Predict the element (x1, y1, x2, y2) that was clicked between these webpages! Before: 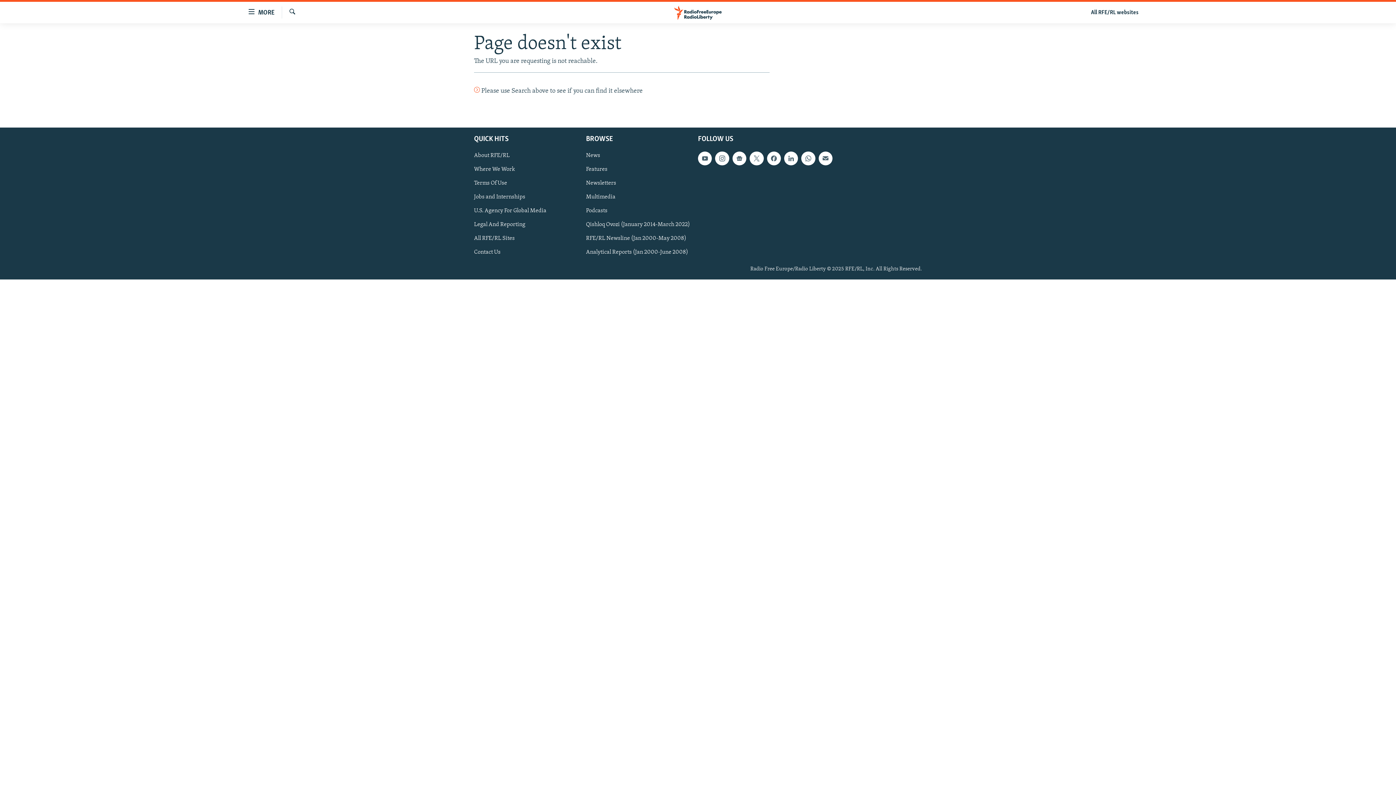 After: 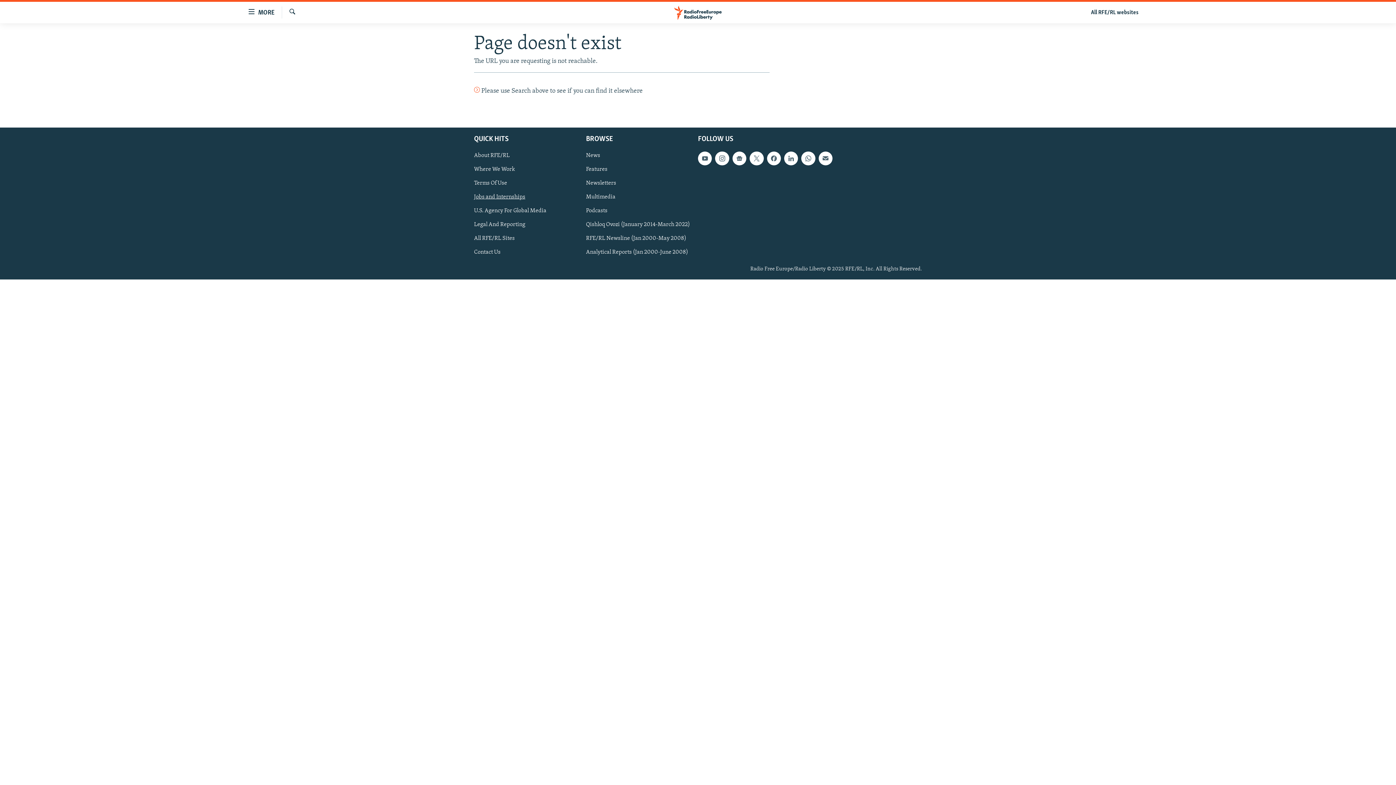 Action: label: Jobs and Internships bbox: (474, 193, 581, 201)